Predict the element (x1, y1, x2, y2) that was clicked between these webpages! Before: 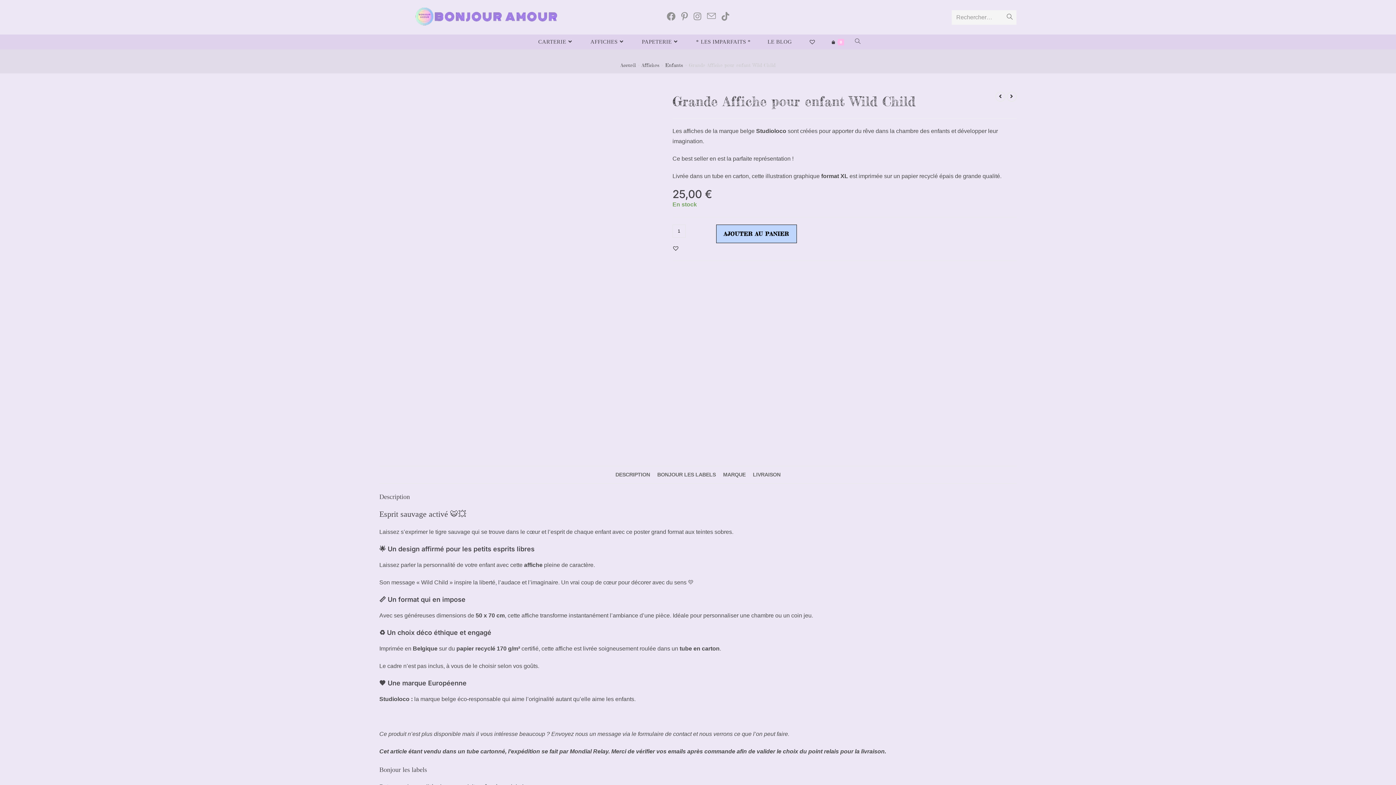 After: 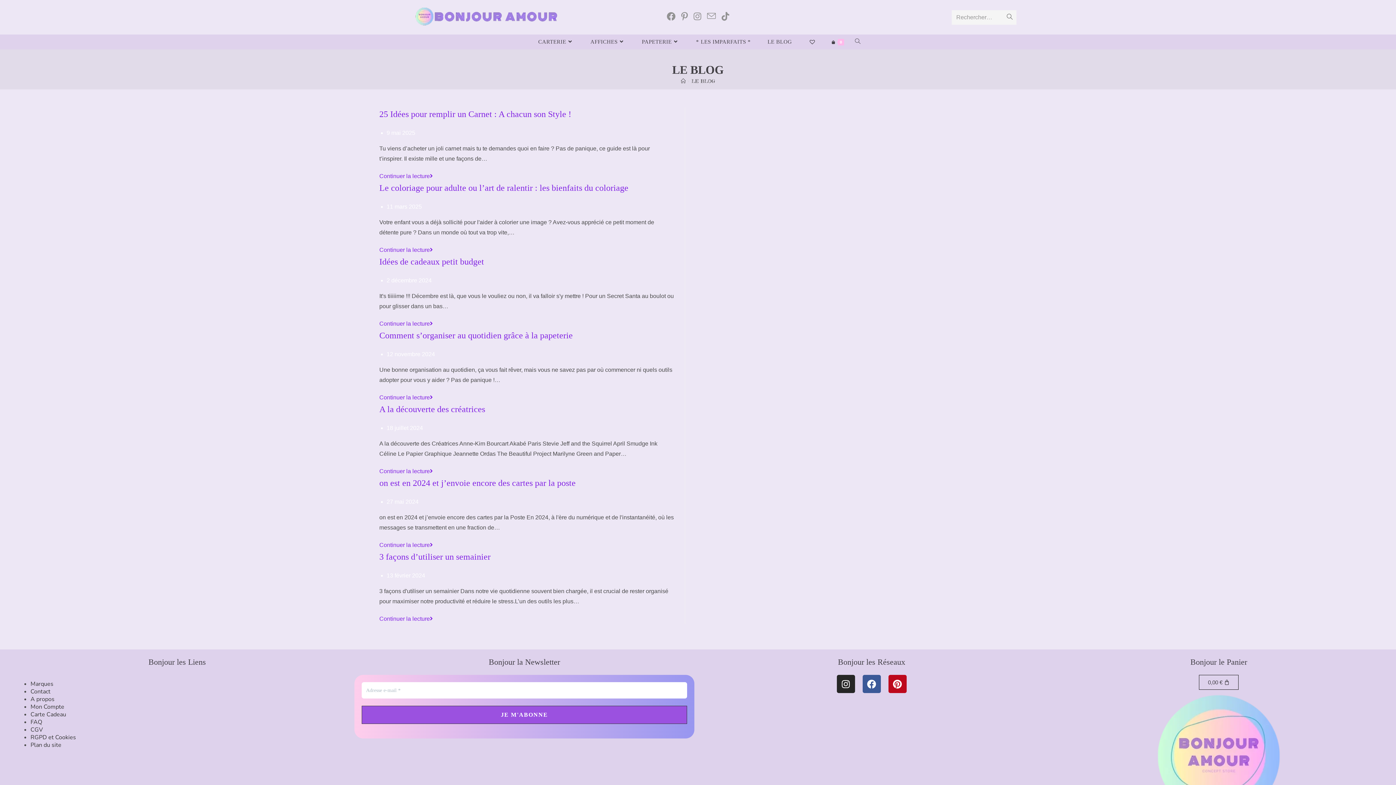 Action: bbox: (759, 34, 800, 49) label: LE BLOG